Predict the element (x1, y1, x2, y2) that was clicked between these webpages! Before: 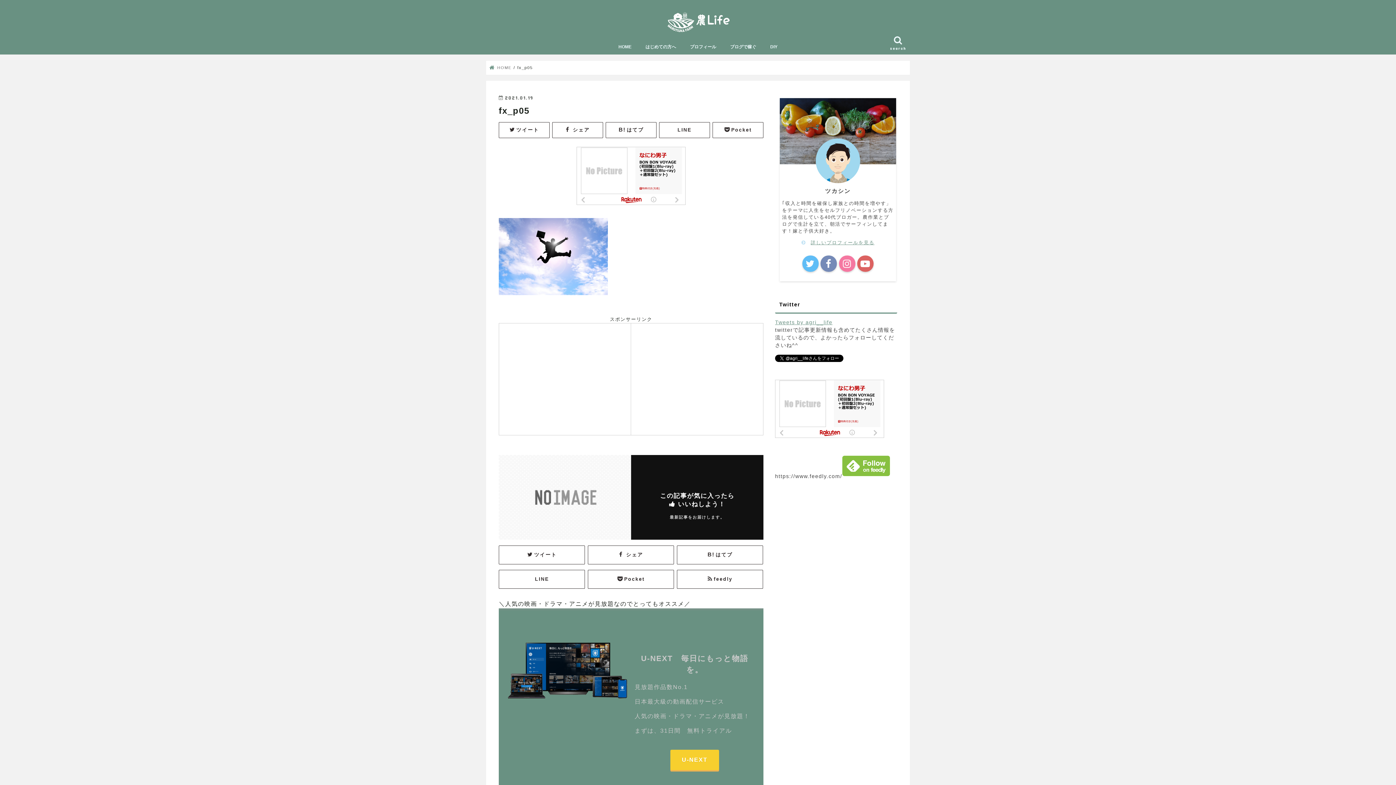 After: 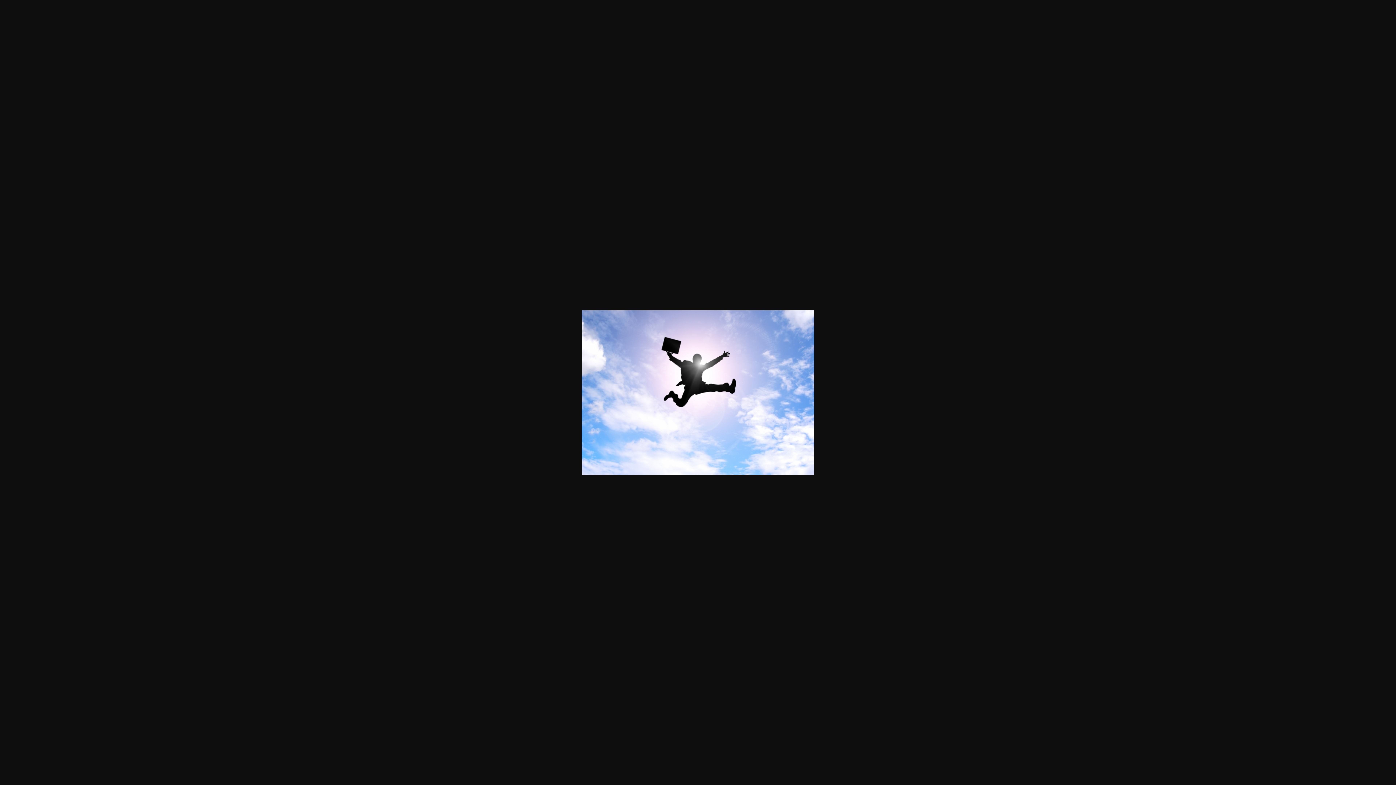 Action: bbox: (498, 295, 608, 301)